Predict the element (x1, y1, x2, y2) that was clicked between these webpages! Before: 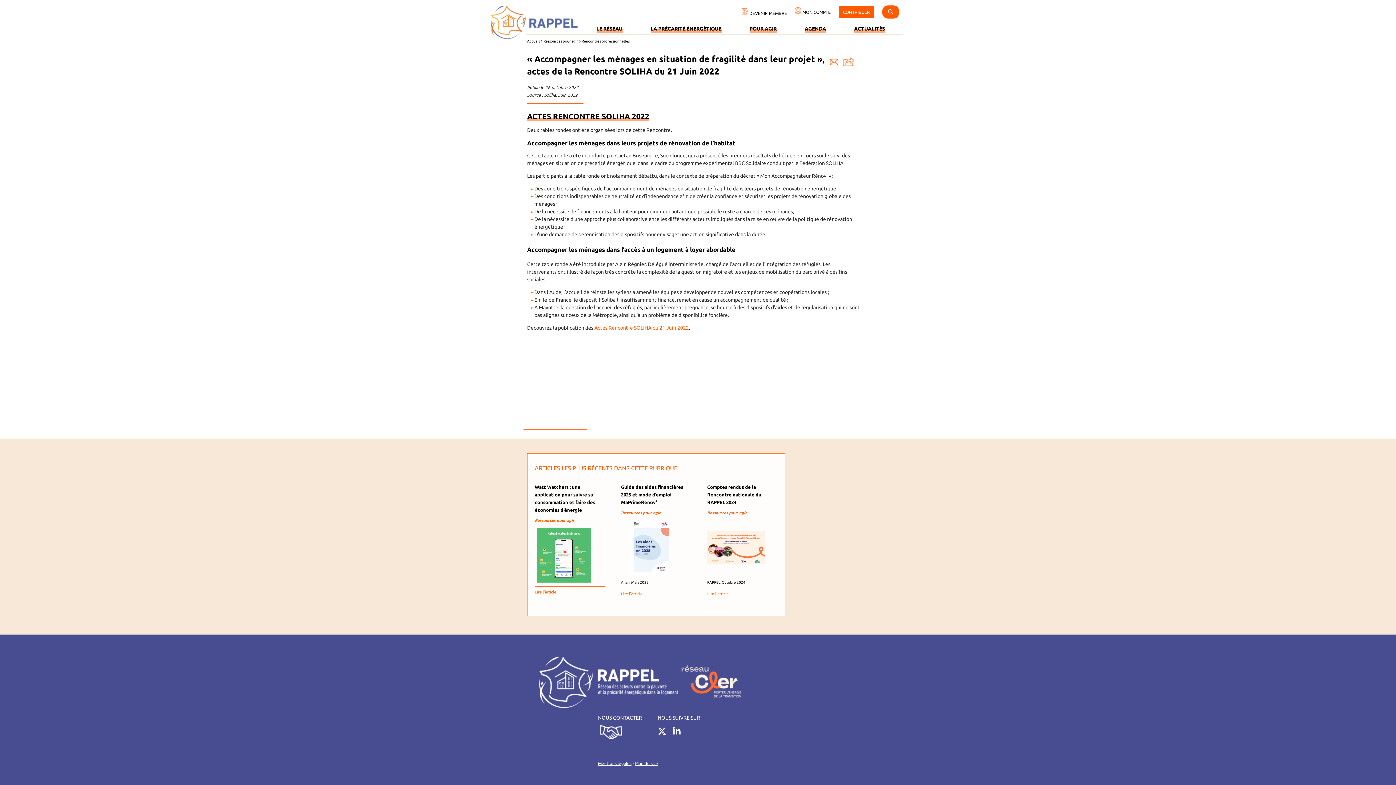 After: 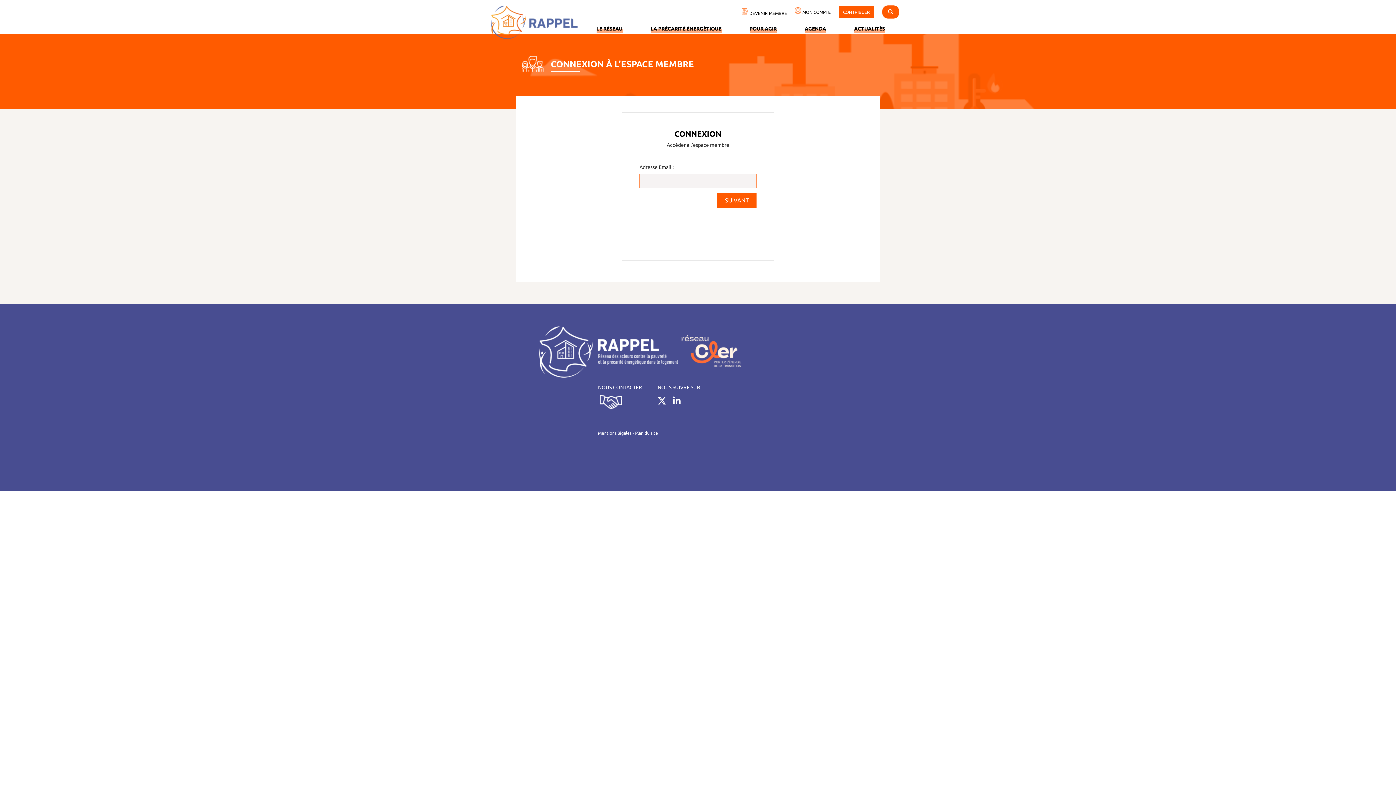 Action: bbox: (794, 7, 830, 16) label:  MON COMPTE